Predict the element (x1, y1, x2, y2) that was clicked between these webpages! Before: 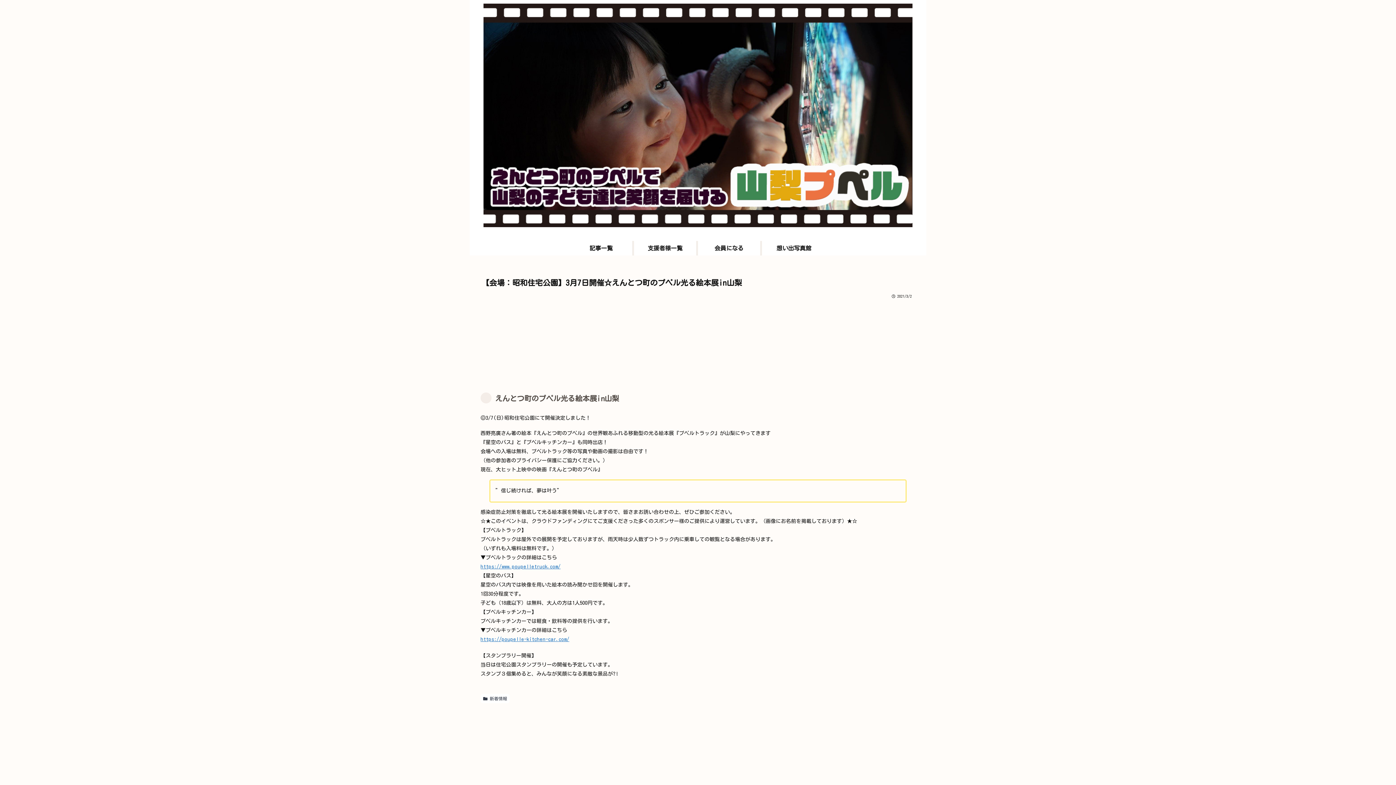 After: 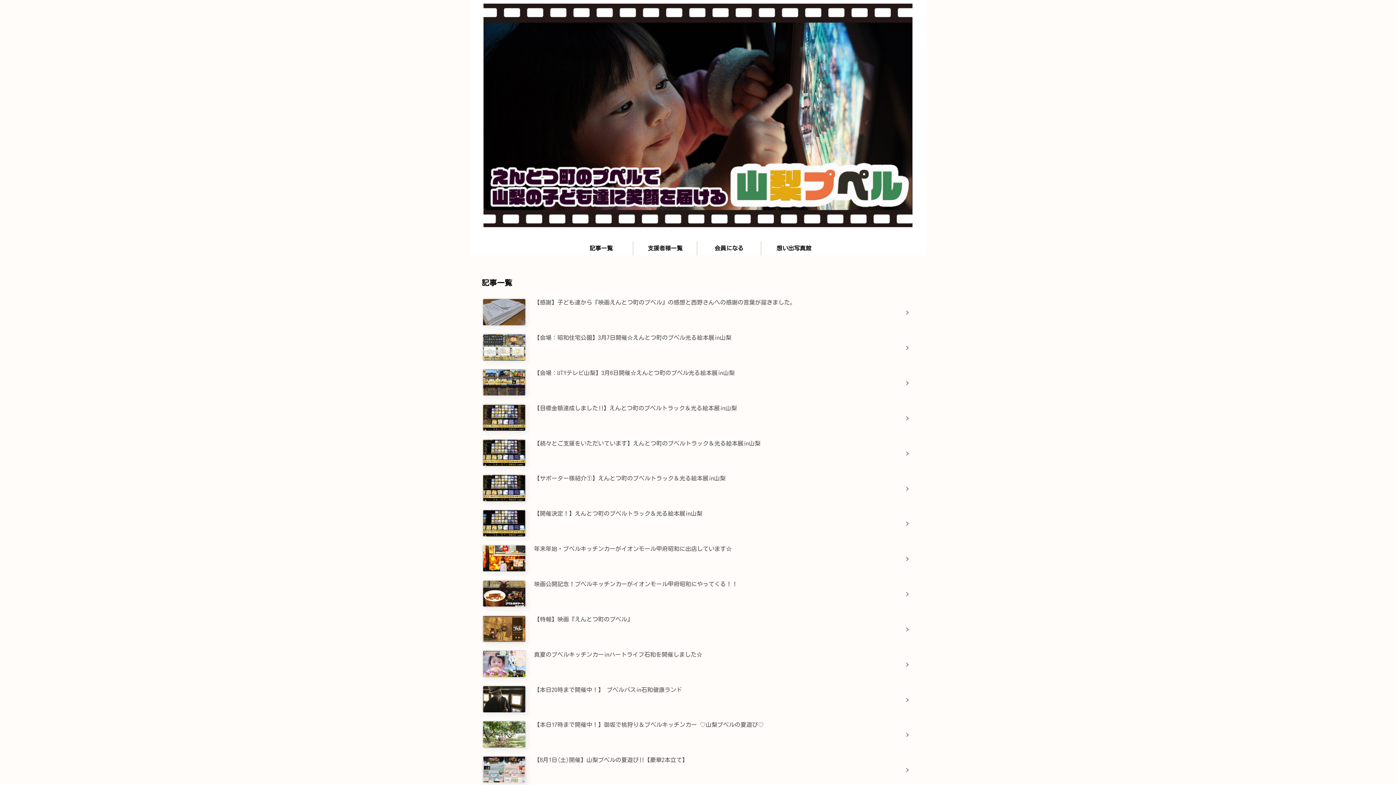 Action: bbox: (570, 241, 634, 255) label: 記事一覧